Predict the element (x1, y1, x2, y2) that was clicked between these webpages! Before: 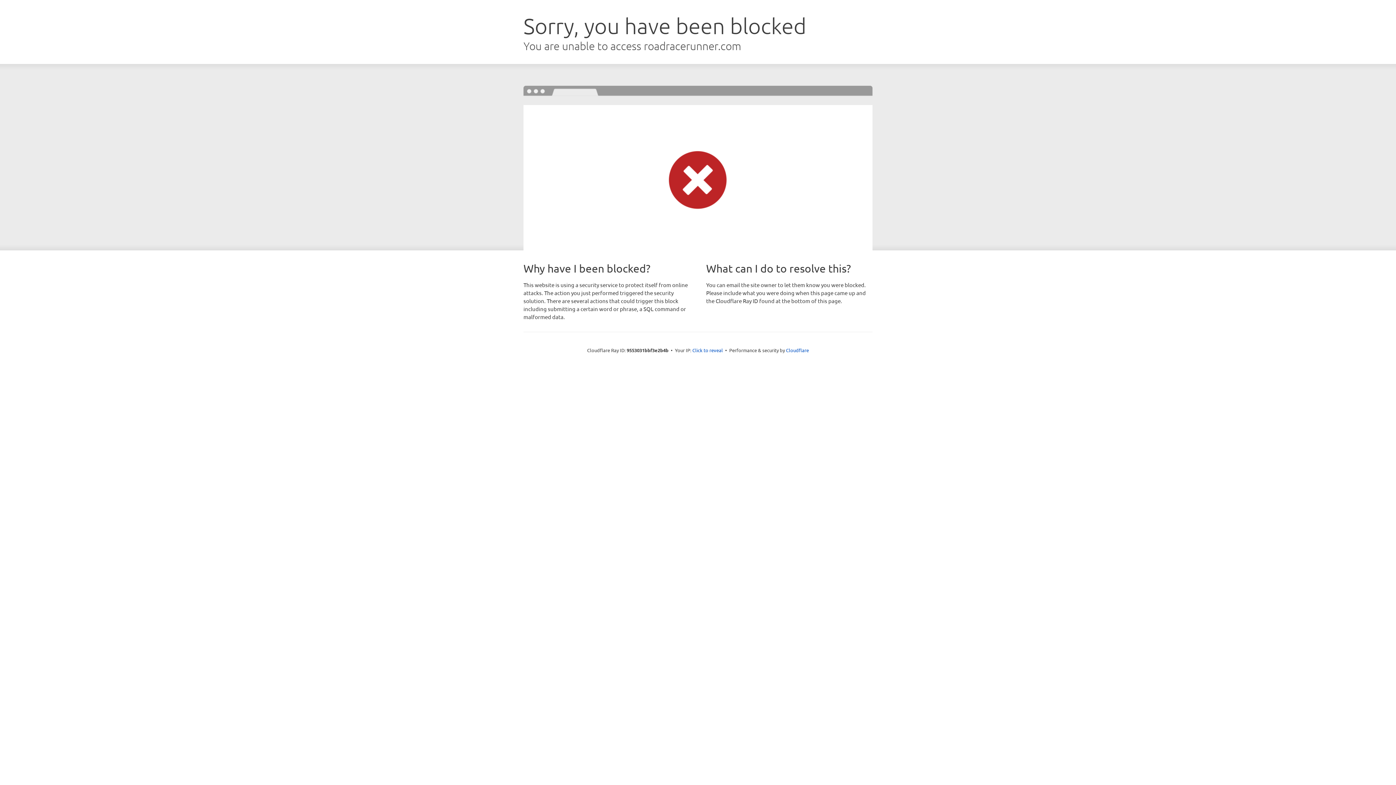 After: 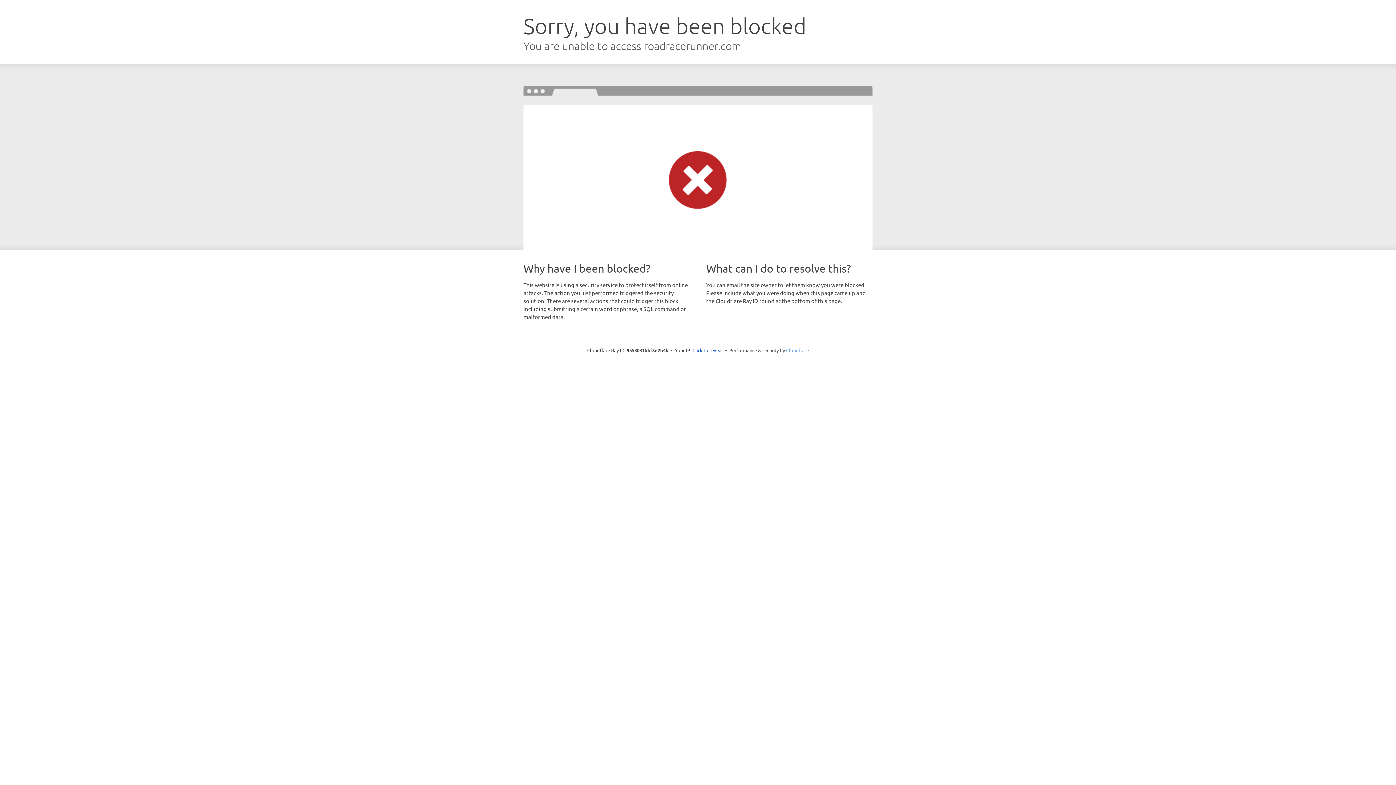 Action: bbox: (786, 347, 809, 353) label: Cloudflare